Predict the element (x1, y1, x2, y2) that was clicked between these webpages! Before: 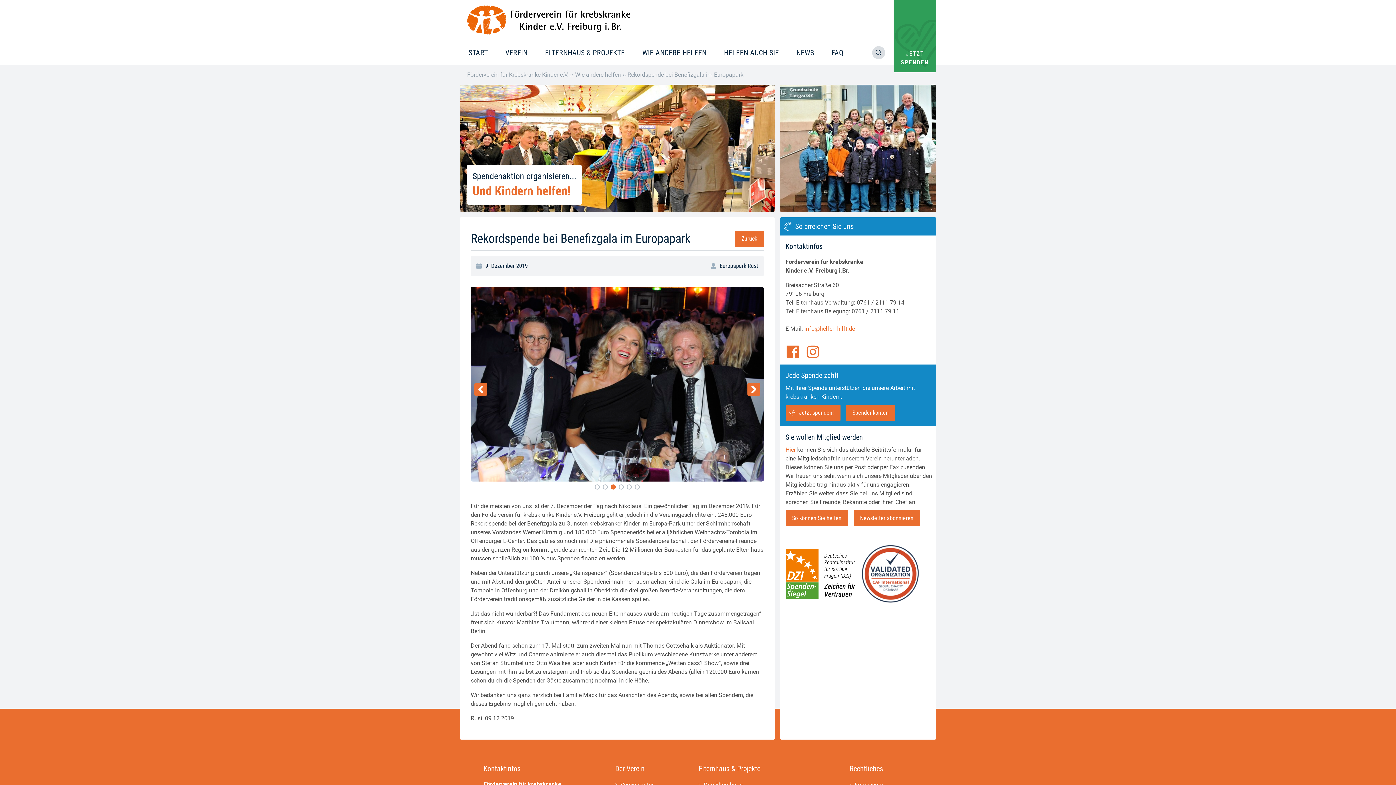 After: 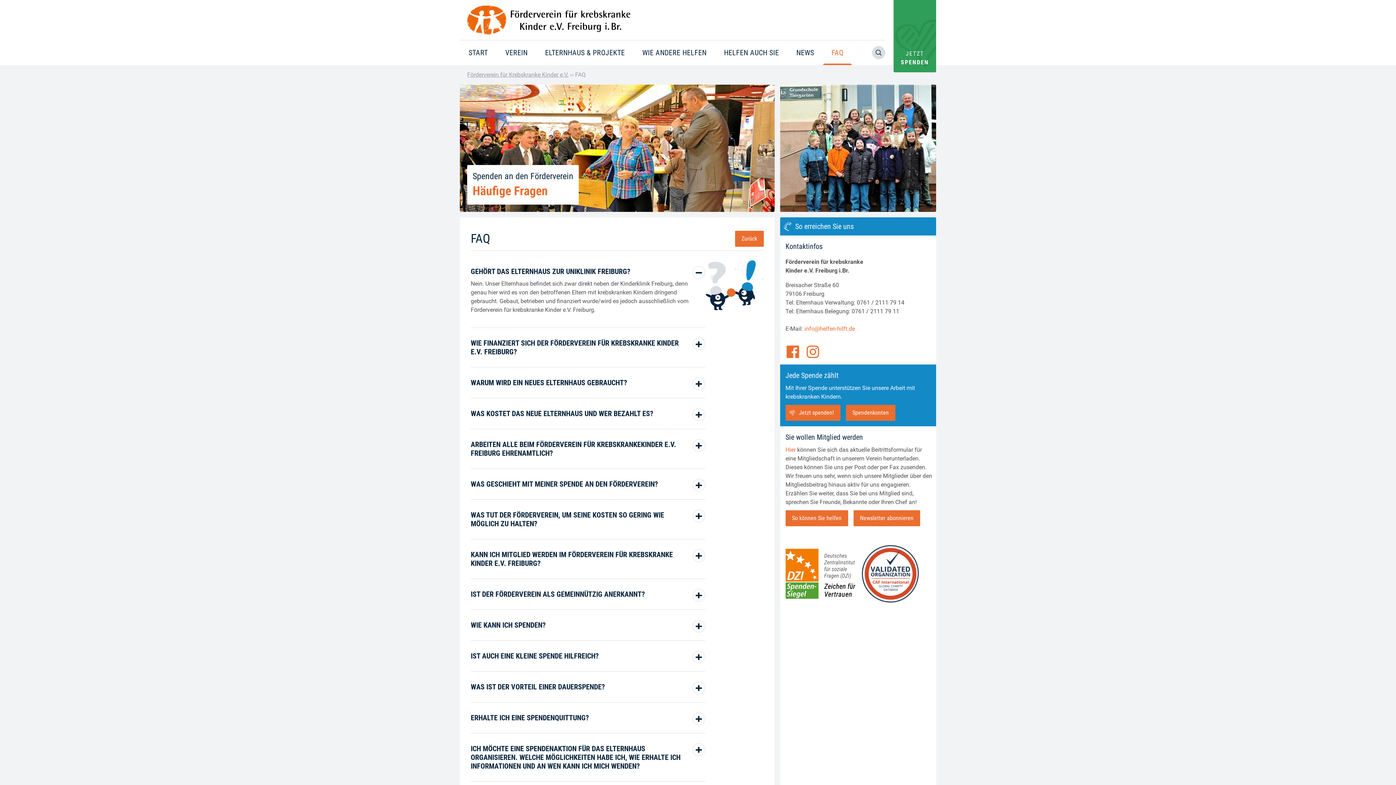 Action: label: FAQ bbox: (822, 40, 852, 65)